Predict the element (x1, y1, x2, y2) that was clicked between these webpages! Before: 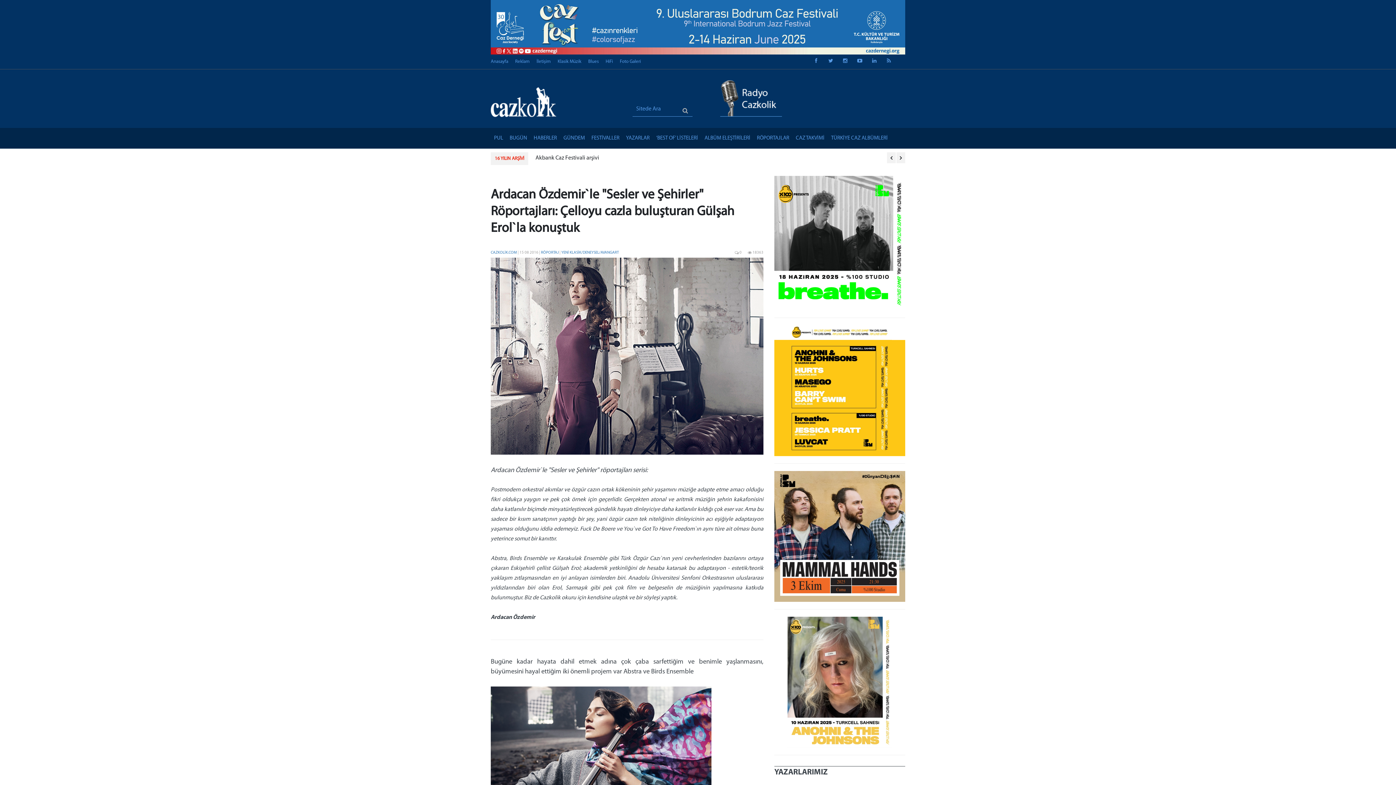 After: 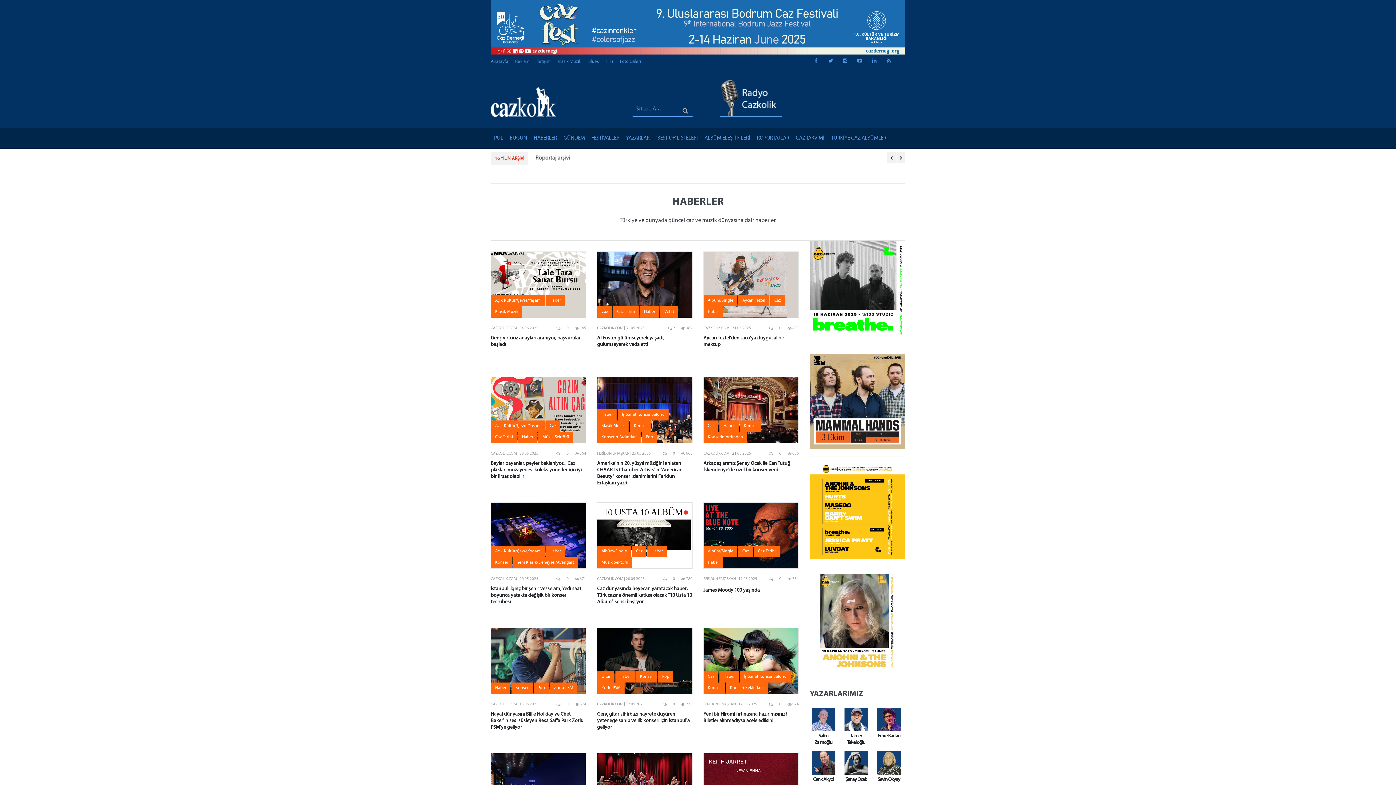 Action: bbox: (530, 127, 560, 148) label: HABERLER